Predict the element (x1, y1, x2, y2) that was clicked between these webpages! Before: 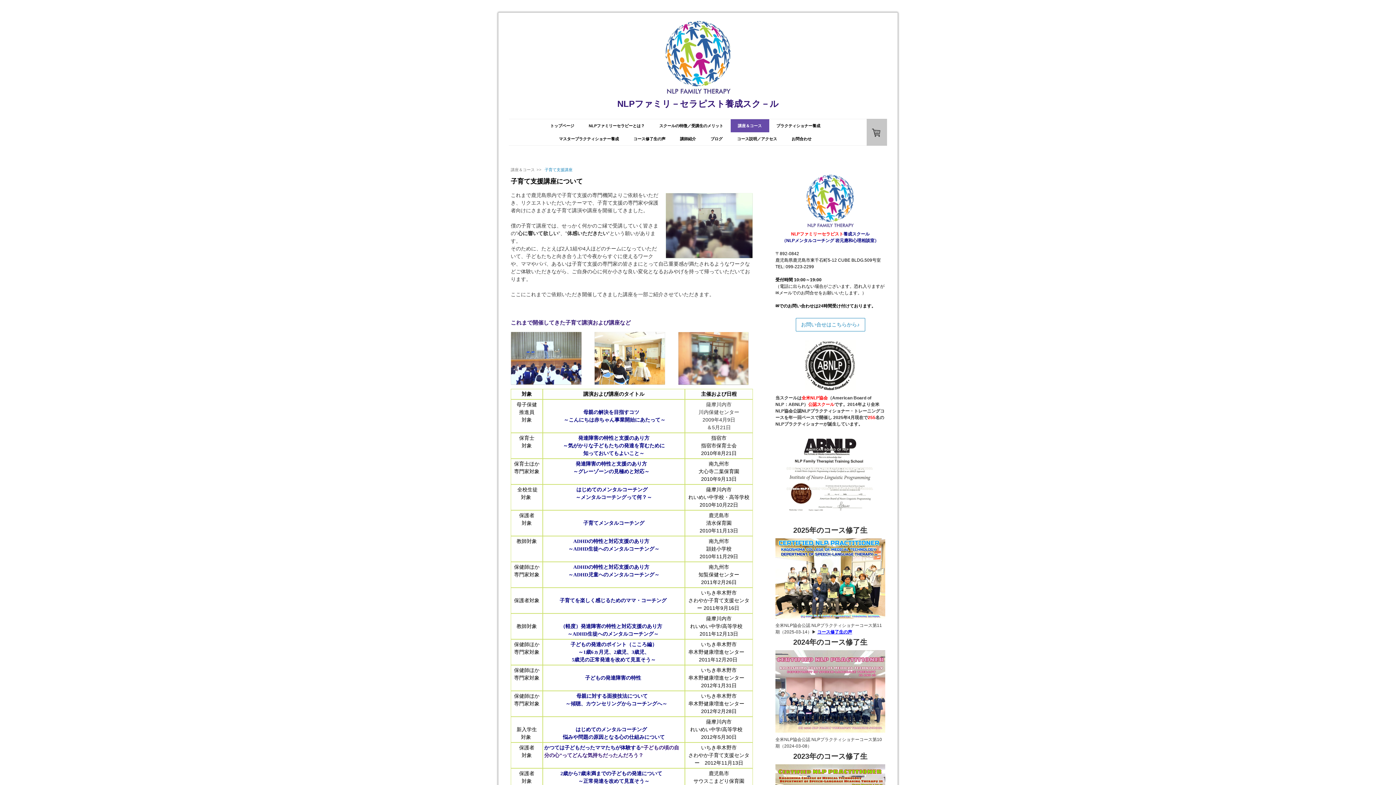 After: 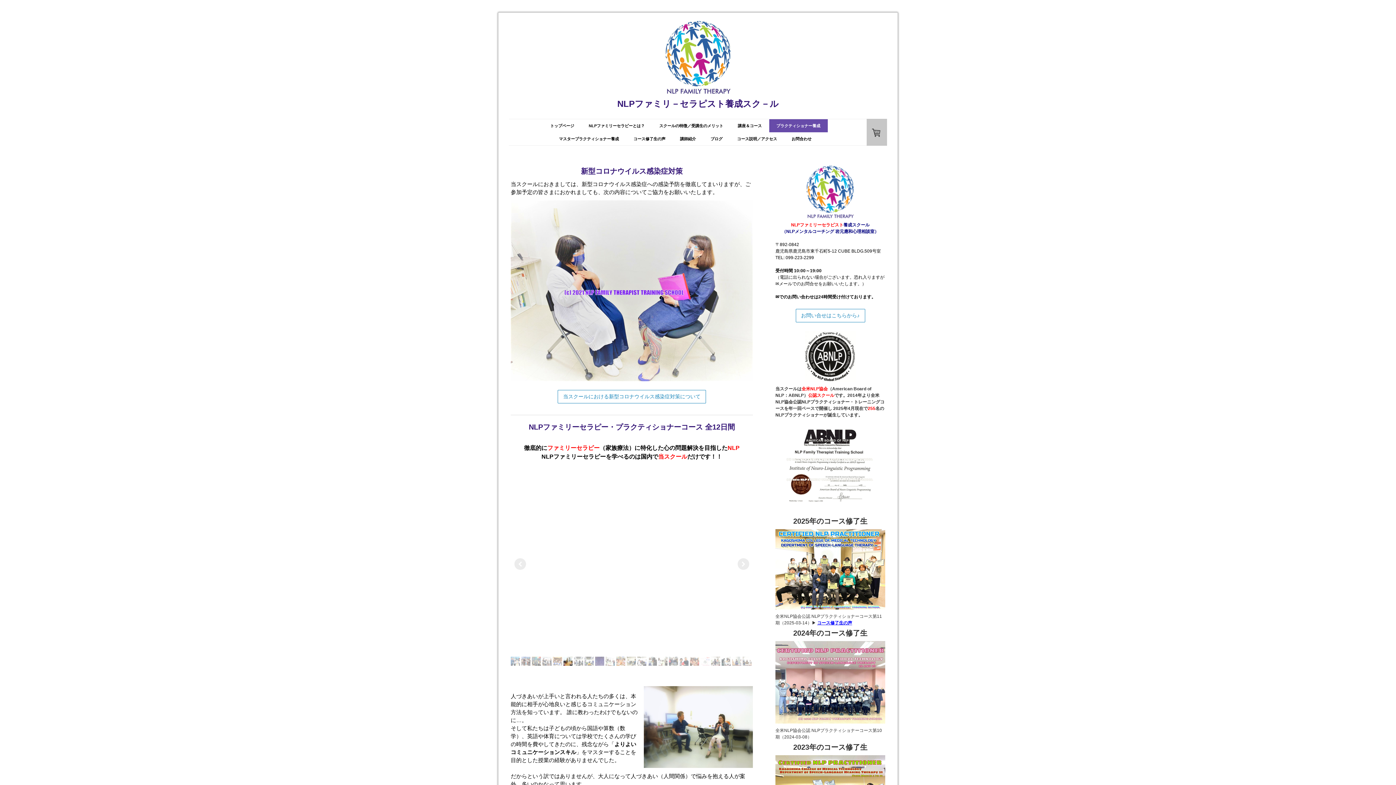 Action: bbox: (769, 119, 827, 132) label: プラクティショナー養成